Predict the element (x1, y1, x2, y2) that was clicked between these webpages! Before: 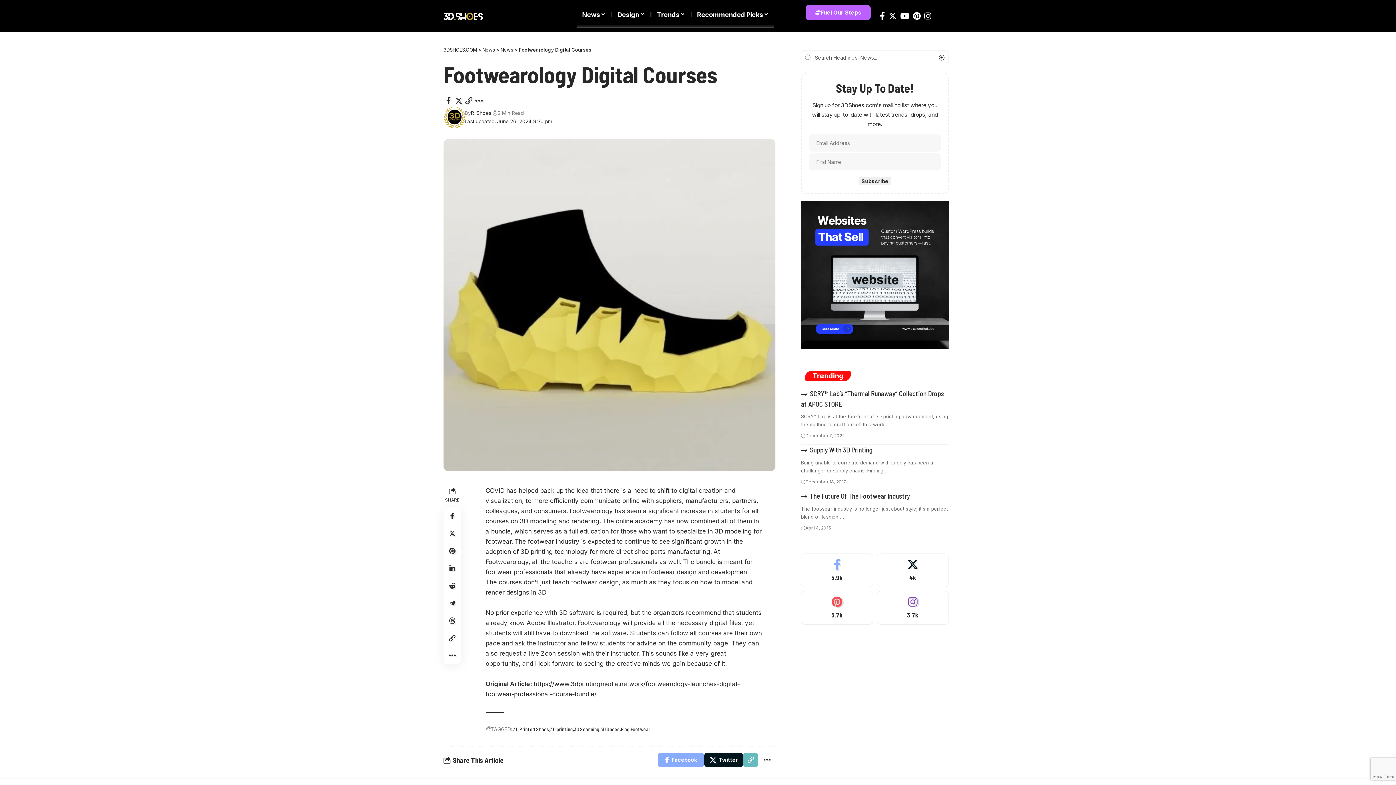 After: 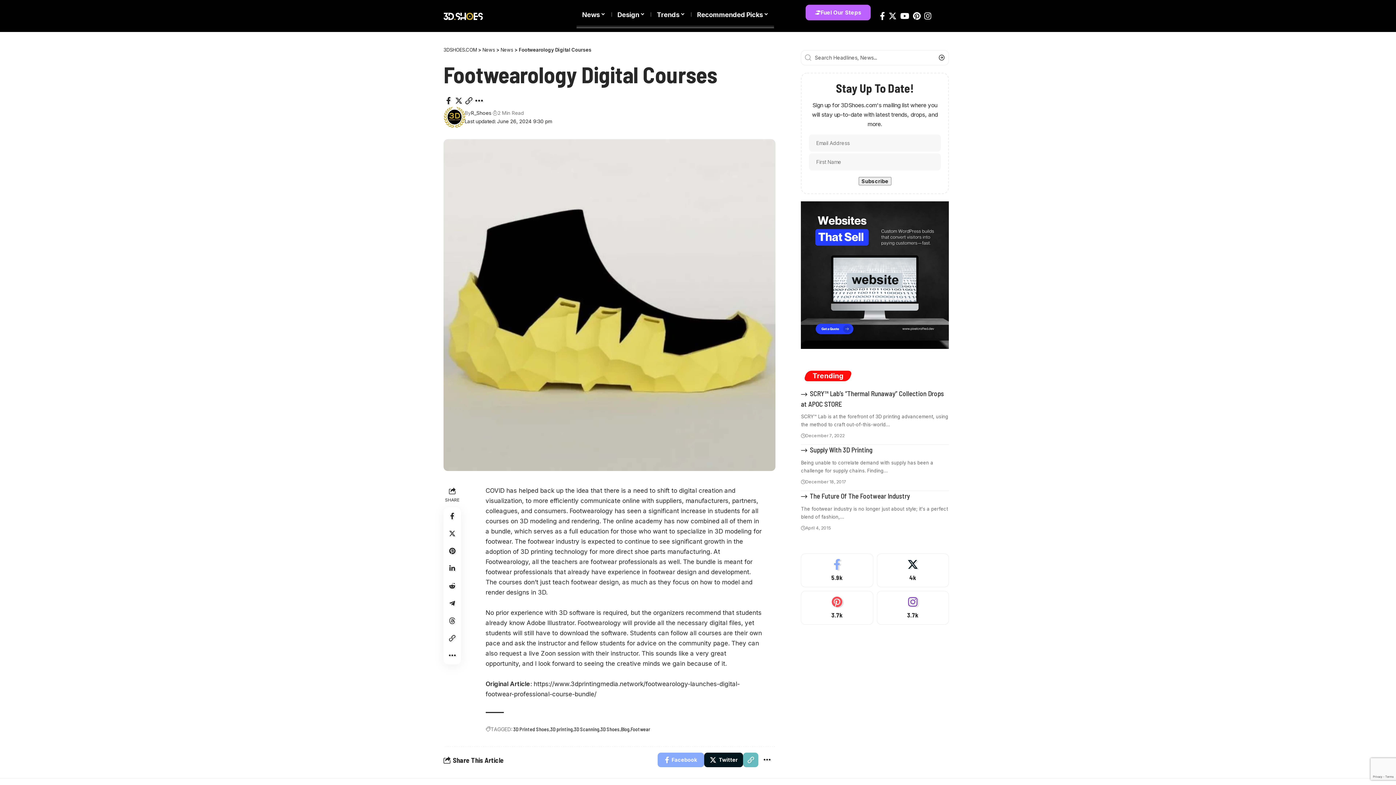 Action: bbox: (464, 94, 474, 106) label: Copy Link